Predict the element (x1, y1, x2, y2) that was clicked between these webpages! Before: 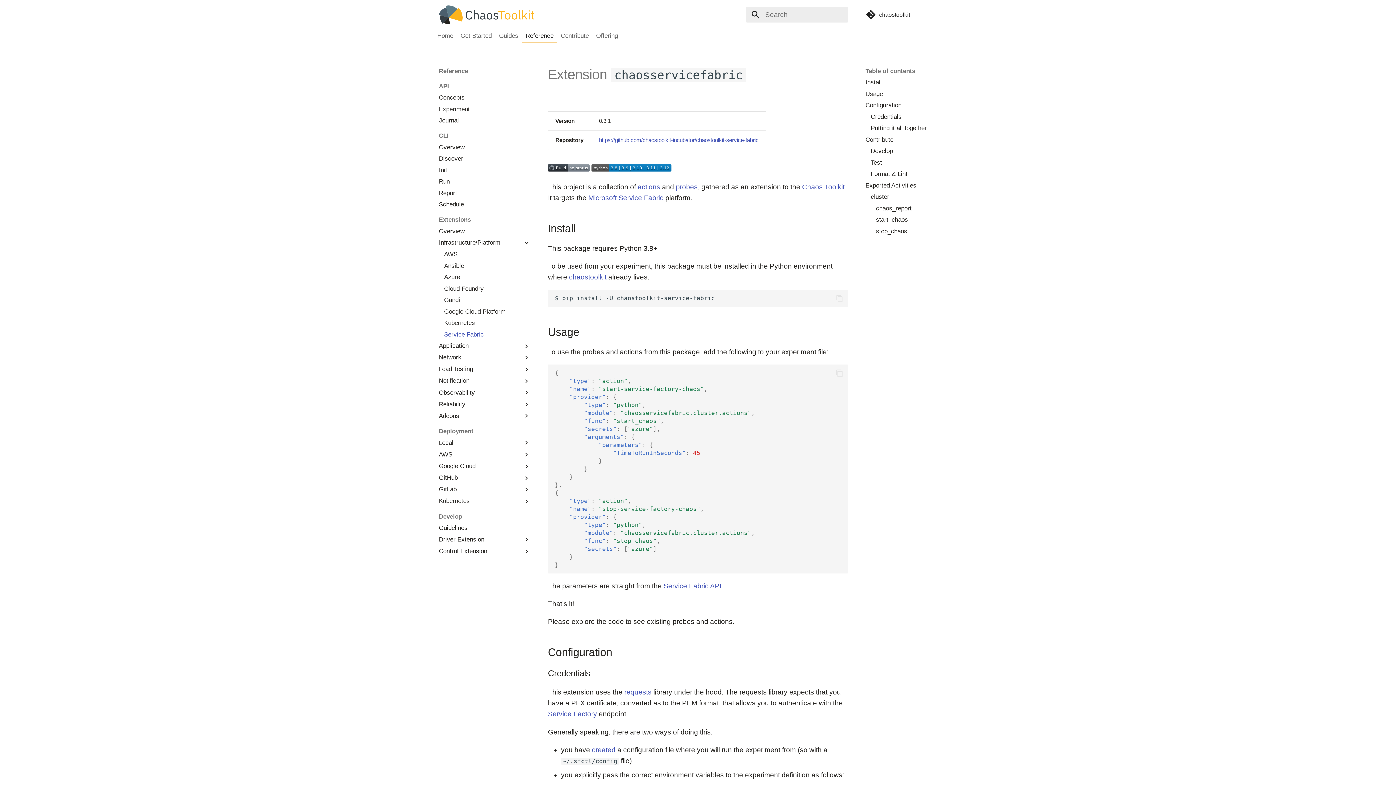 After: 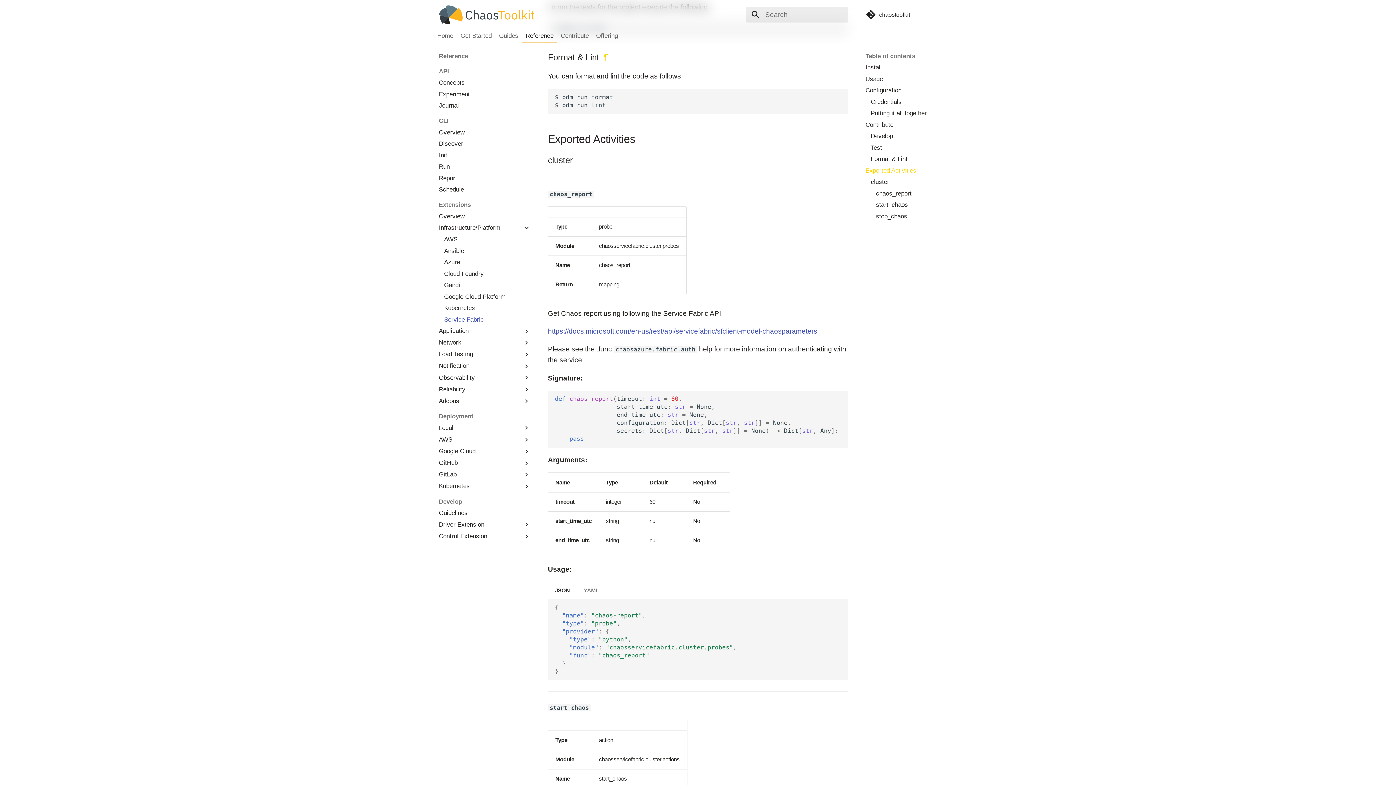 Action: label: Format & Lint bbox: (870, 170, 957, 177)